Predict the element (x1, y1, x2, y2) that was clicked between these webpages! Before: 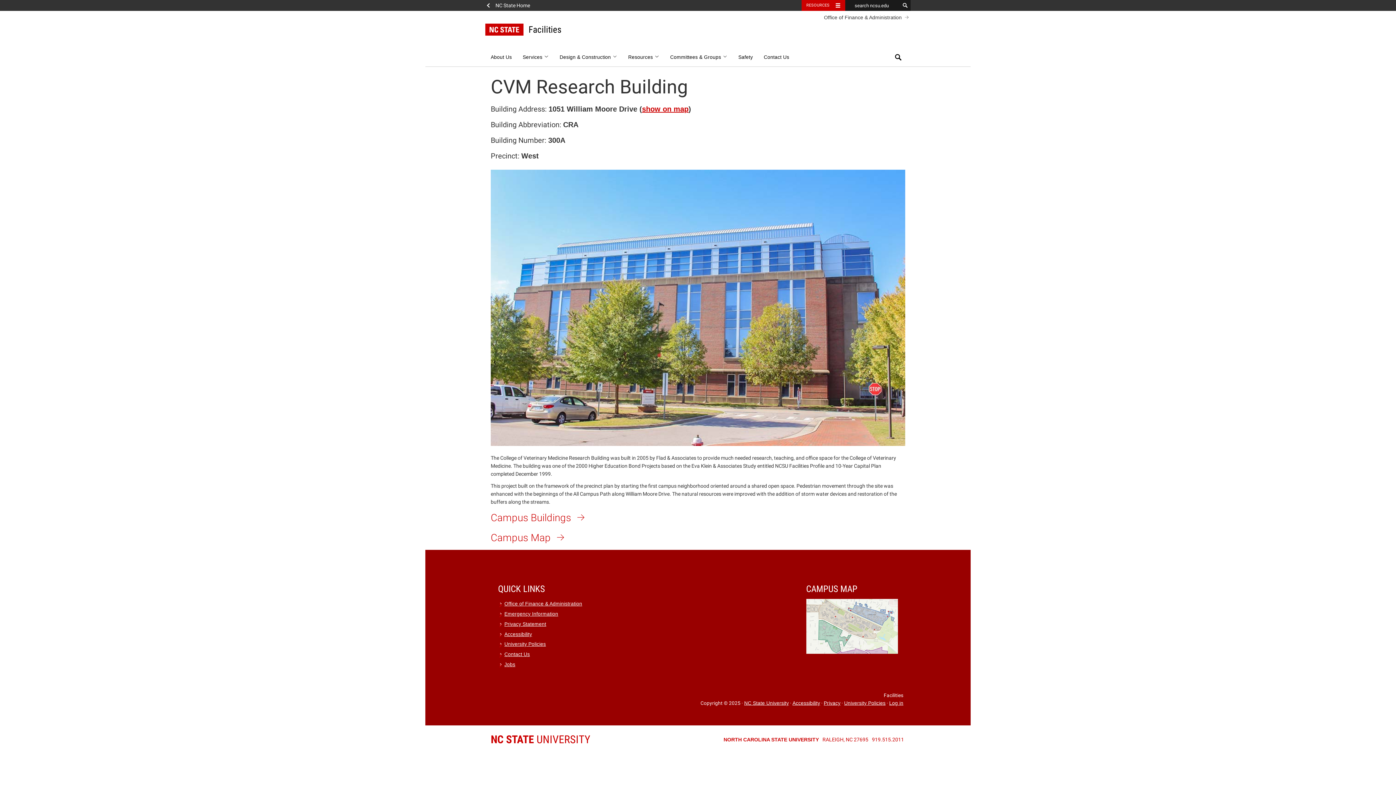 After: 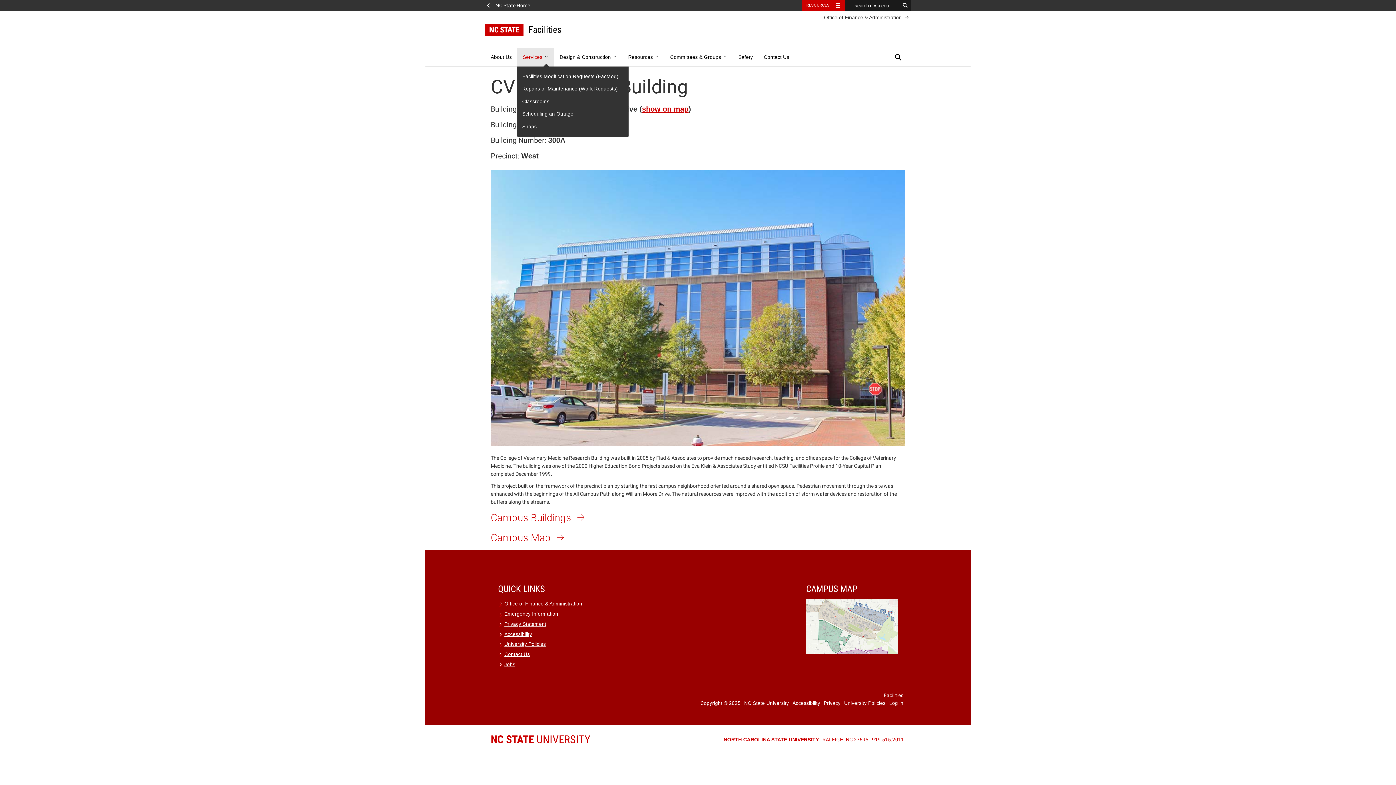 Action: bbox: (517, 48, 554, 66) label: Services 